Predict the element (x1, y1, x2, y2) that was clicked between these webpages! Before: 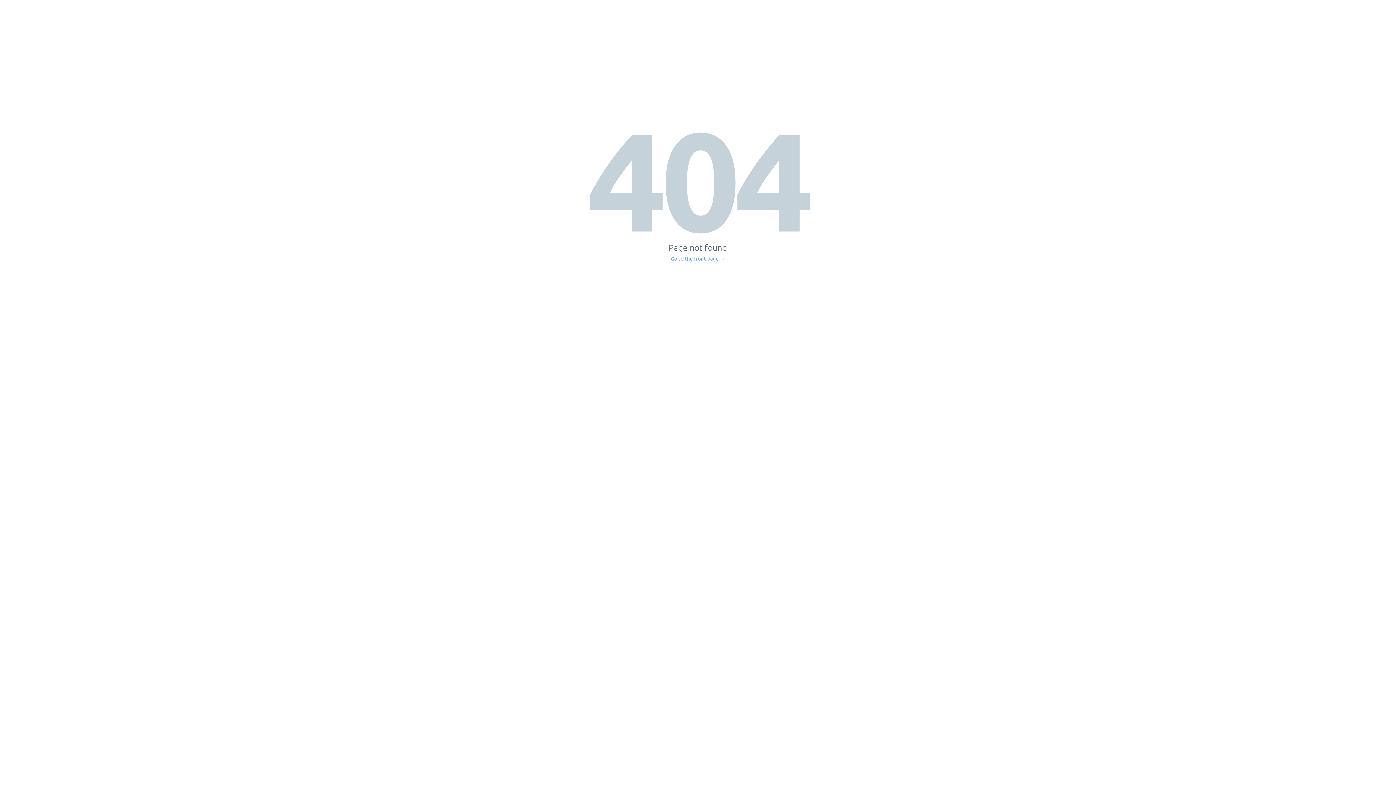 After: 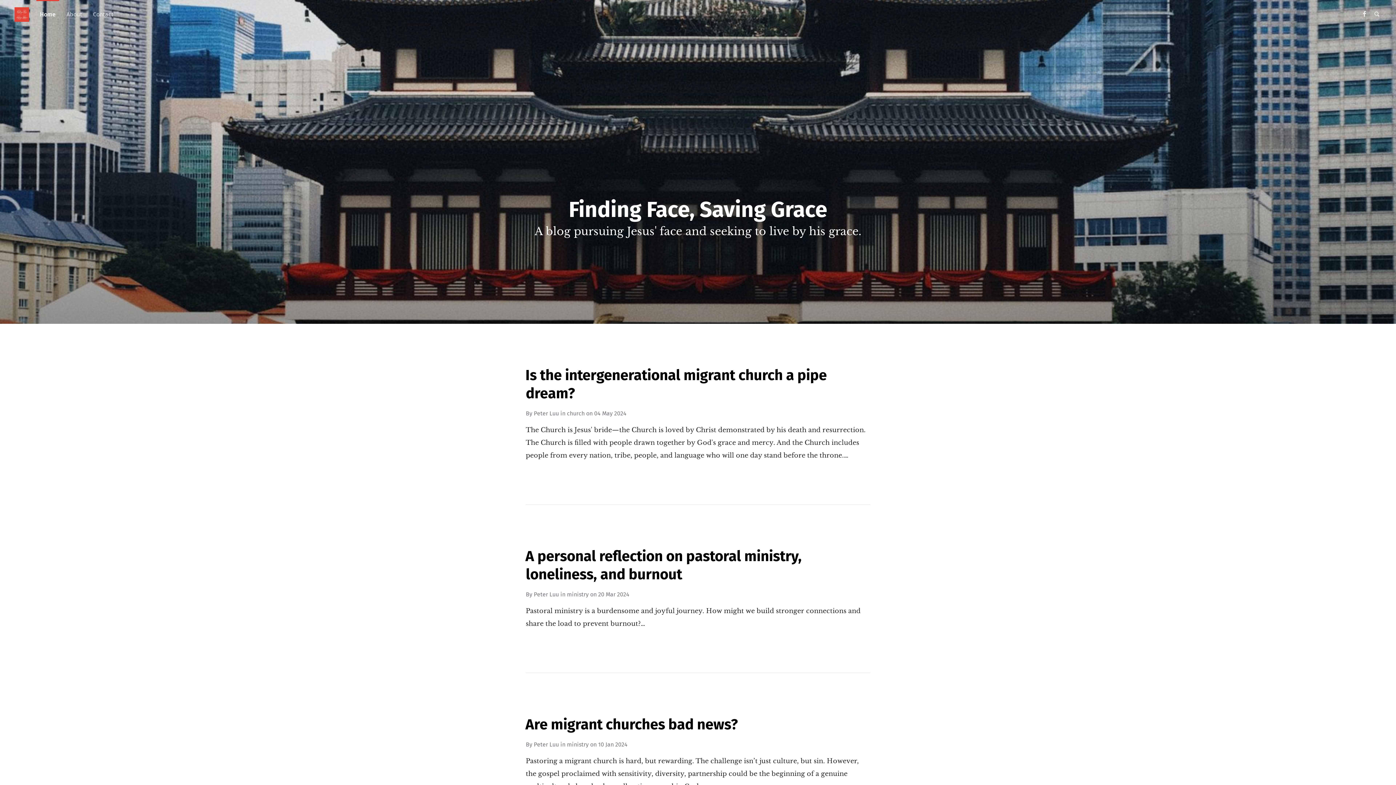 Action: bbox: (671, 256, 725, 261) label: Go to the front page →